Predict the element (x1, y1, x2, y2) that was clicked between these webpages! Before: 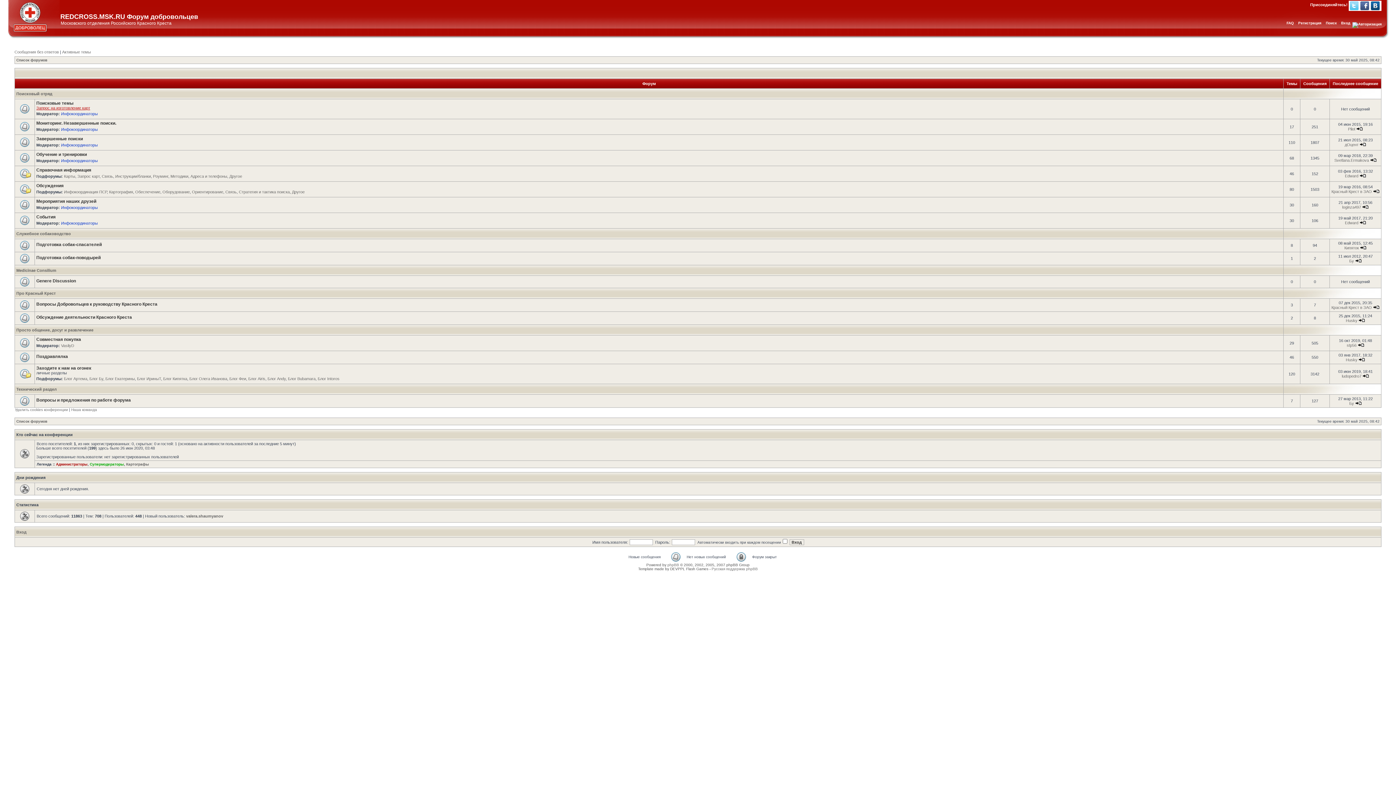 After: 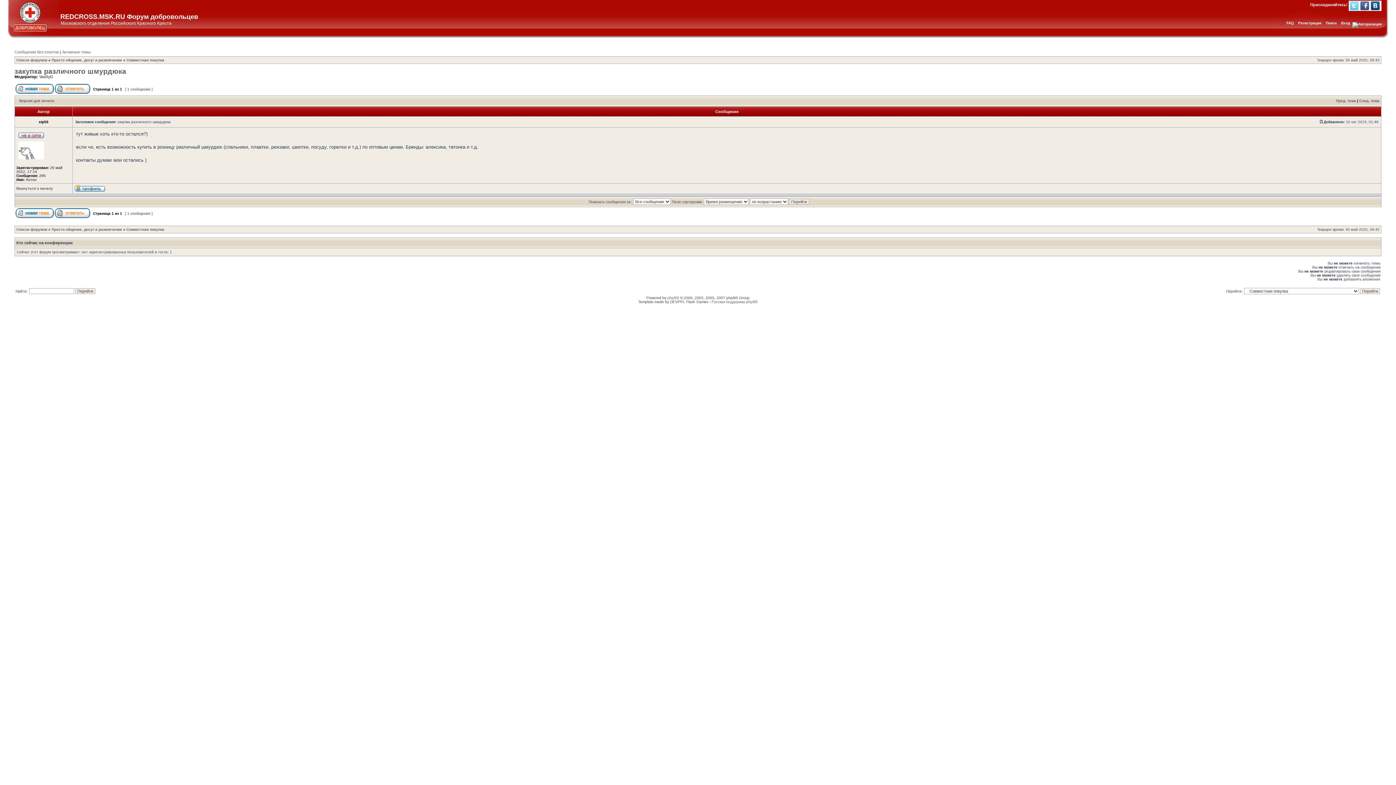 Action: bbox: (1358, 343, 1364, 347)